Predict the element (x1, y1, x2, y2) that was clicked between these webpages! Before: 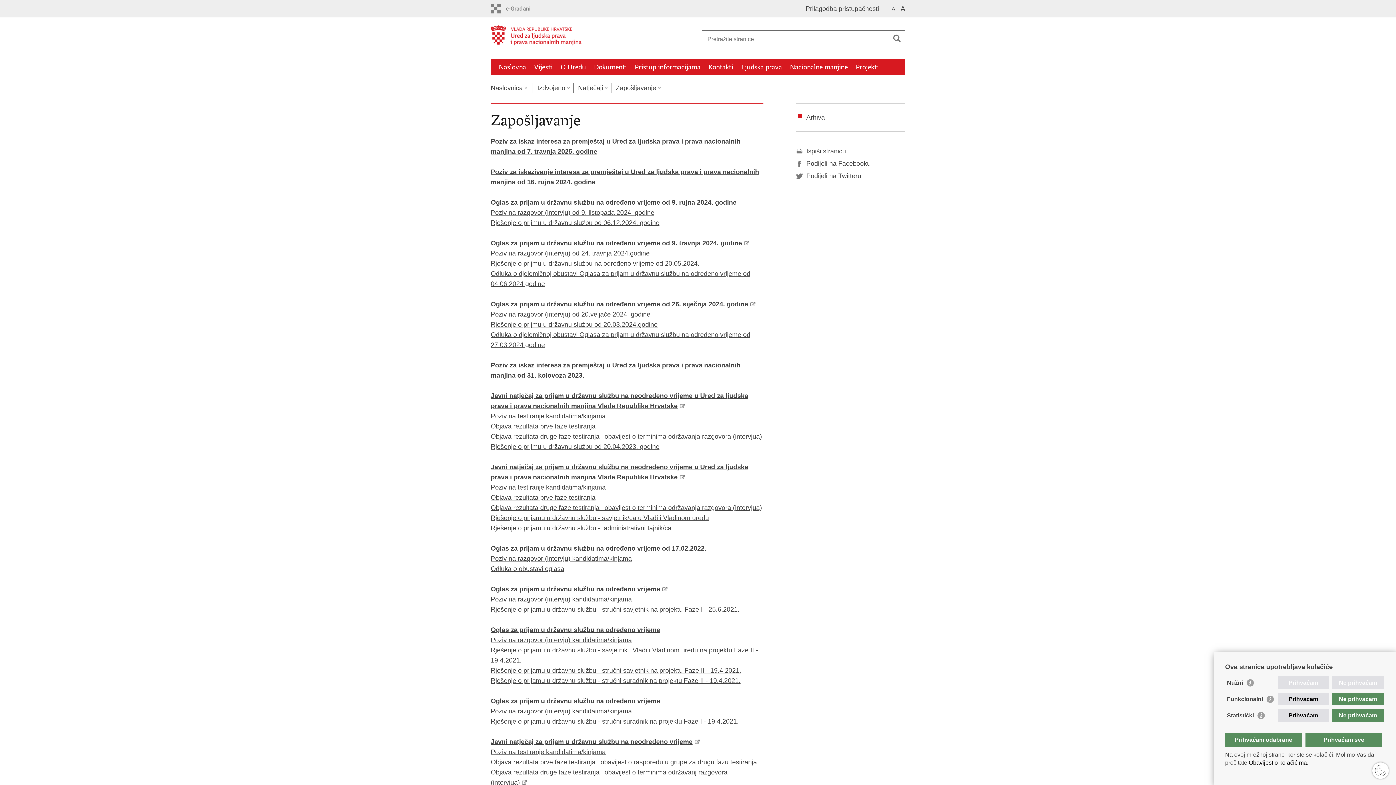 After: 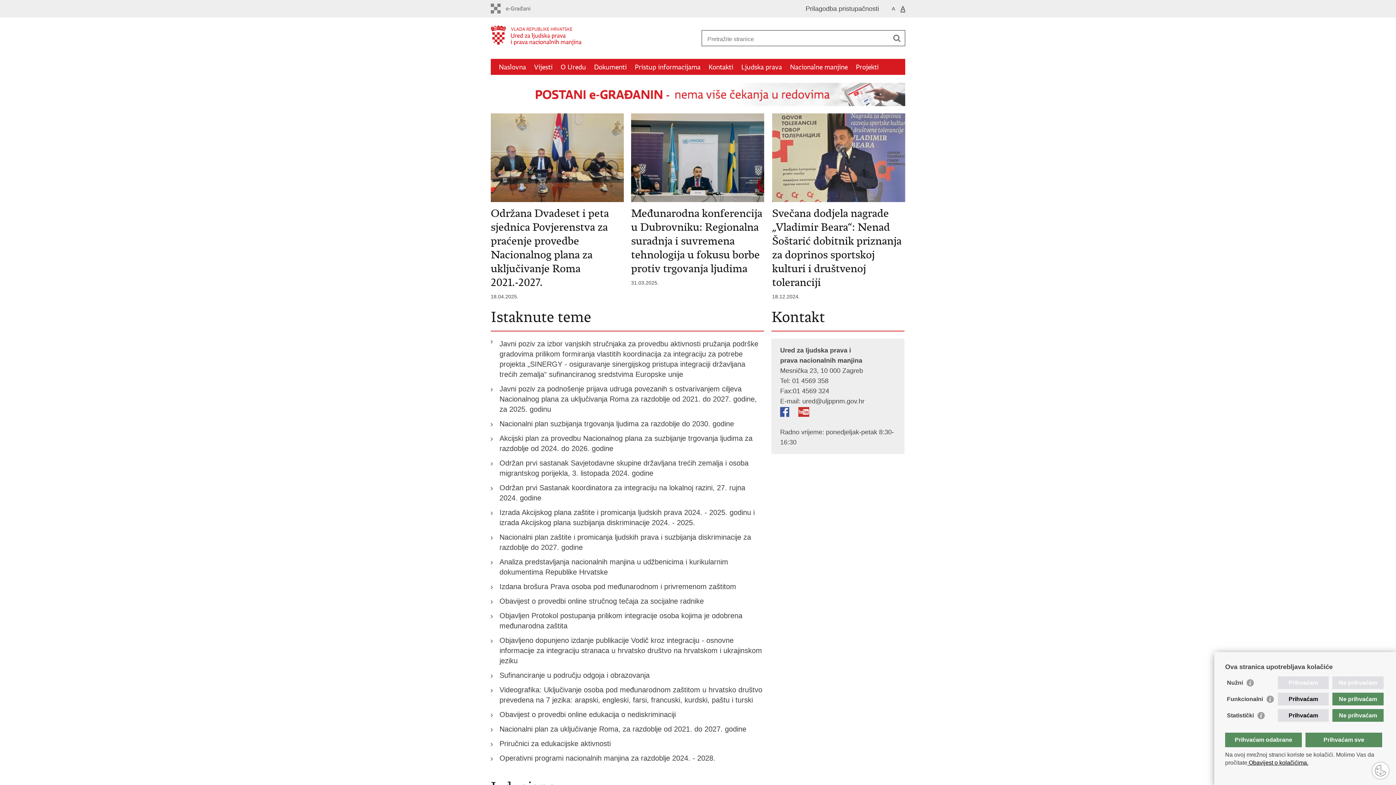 Action: label: Naslovna bbox: (498, 62, 526, 71)